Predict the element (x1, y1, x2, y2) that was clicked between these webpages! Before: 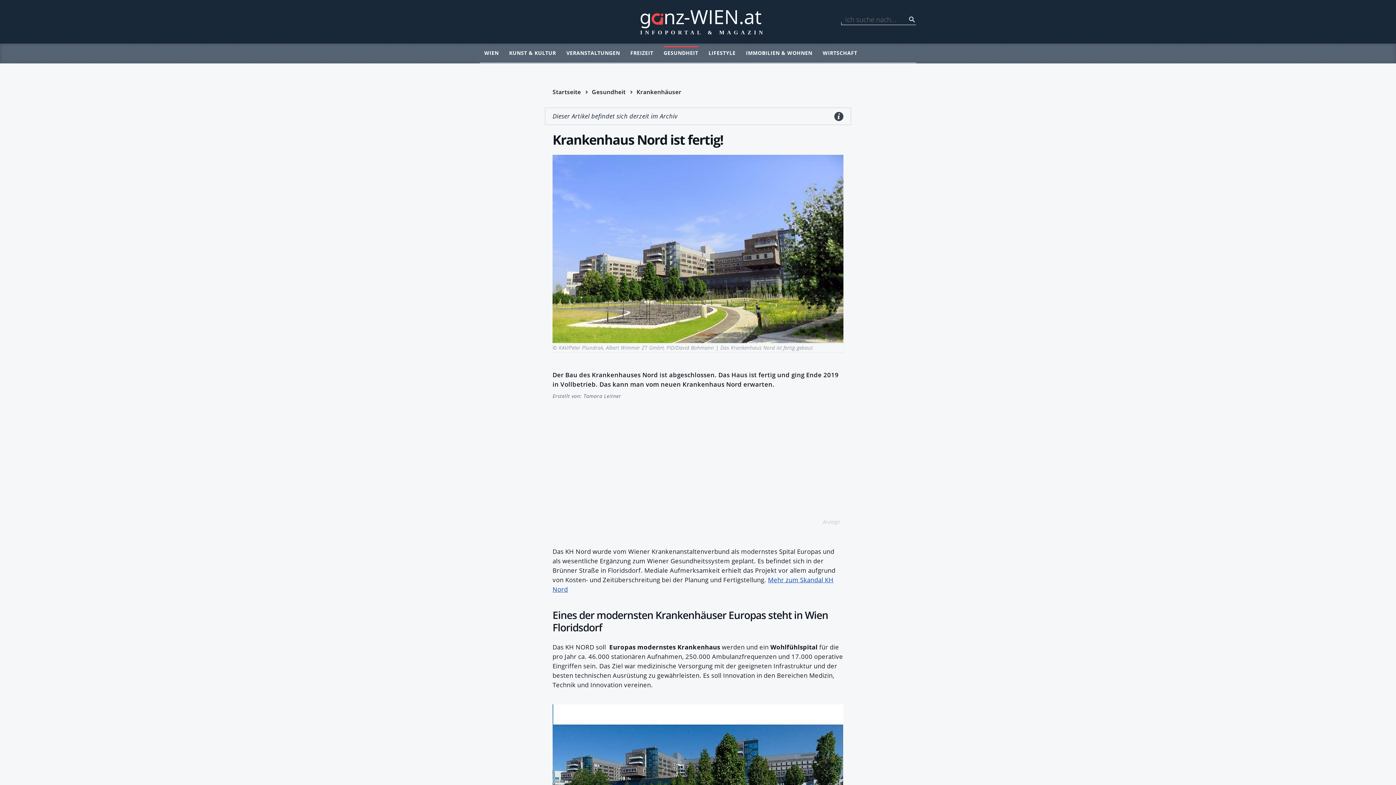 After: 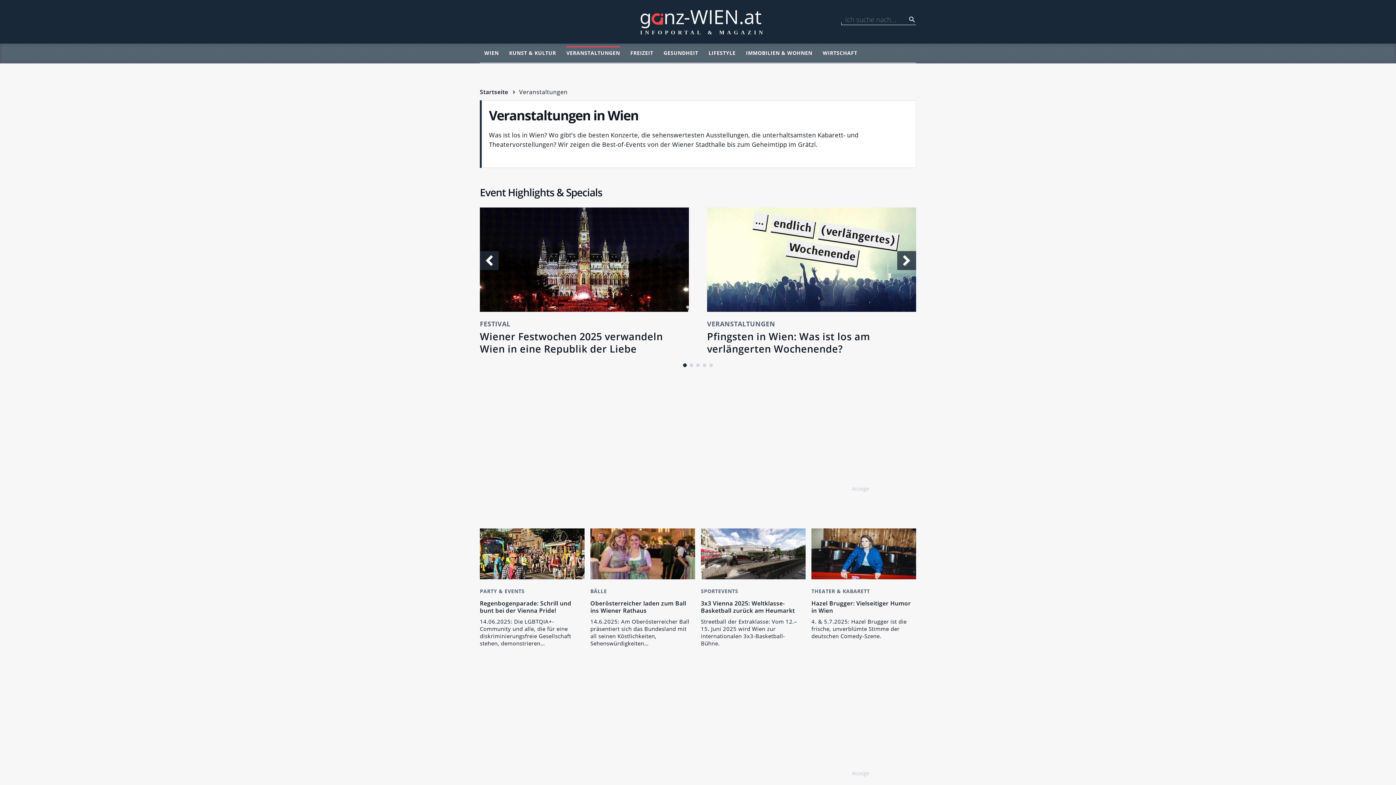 Action: label: VERANSTALTUNGEN bbox: (566, 43, 620, 62)